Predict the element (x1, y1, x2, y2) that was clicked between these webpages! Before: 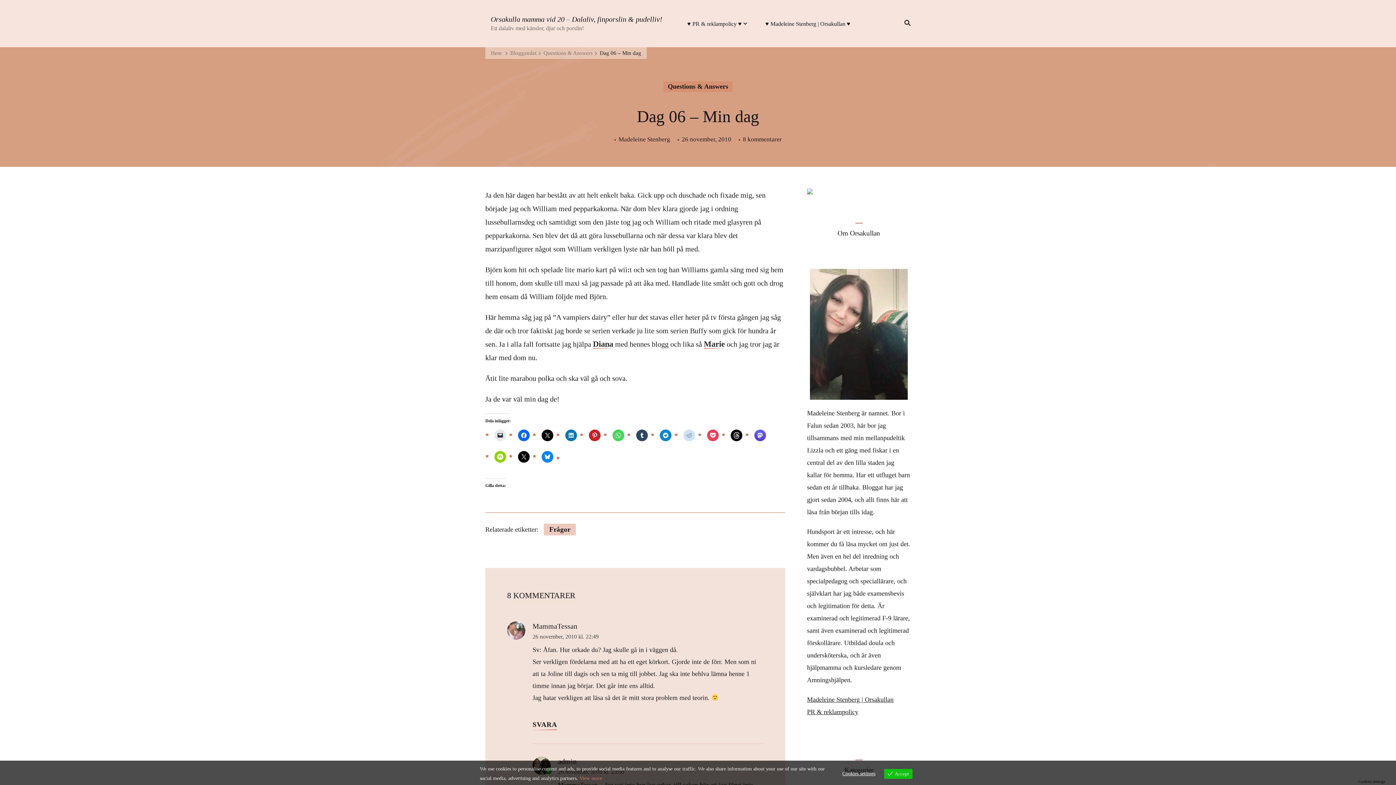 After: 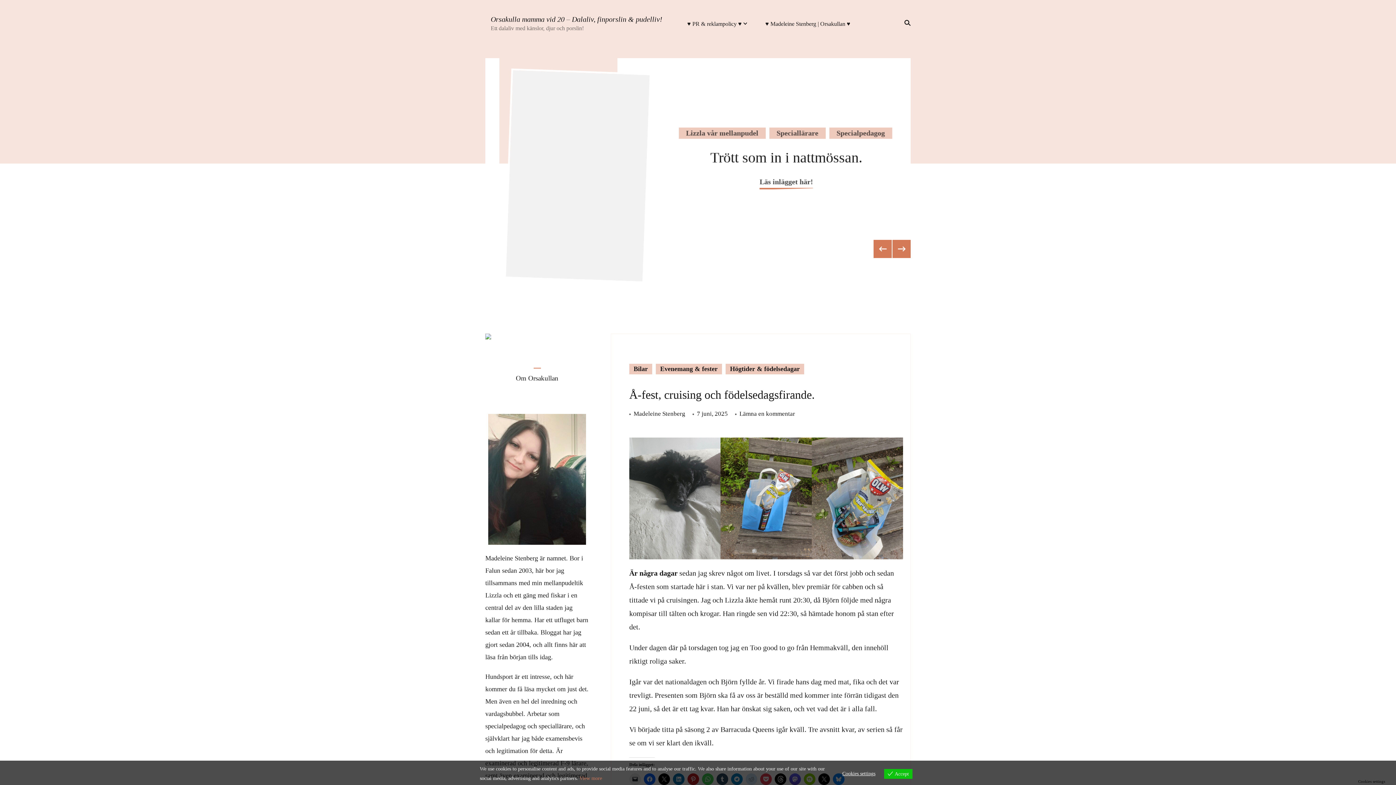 Action: bbox: (490, 49, 501, 57) label: Hem